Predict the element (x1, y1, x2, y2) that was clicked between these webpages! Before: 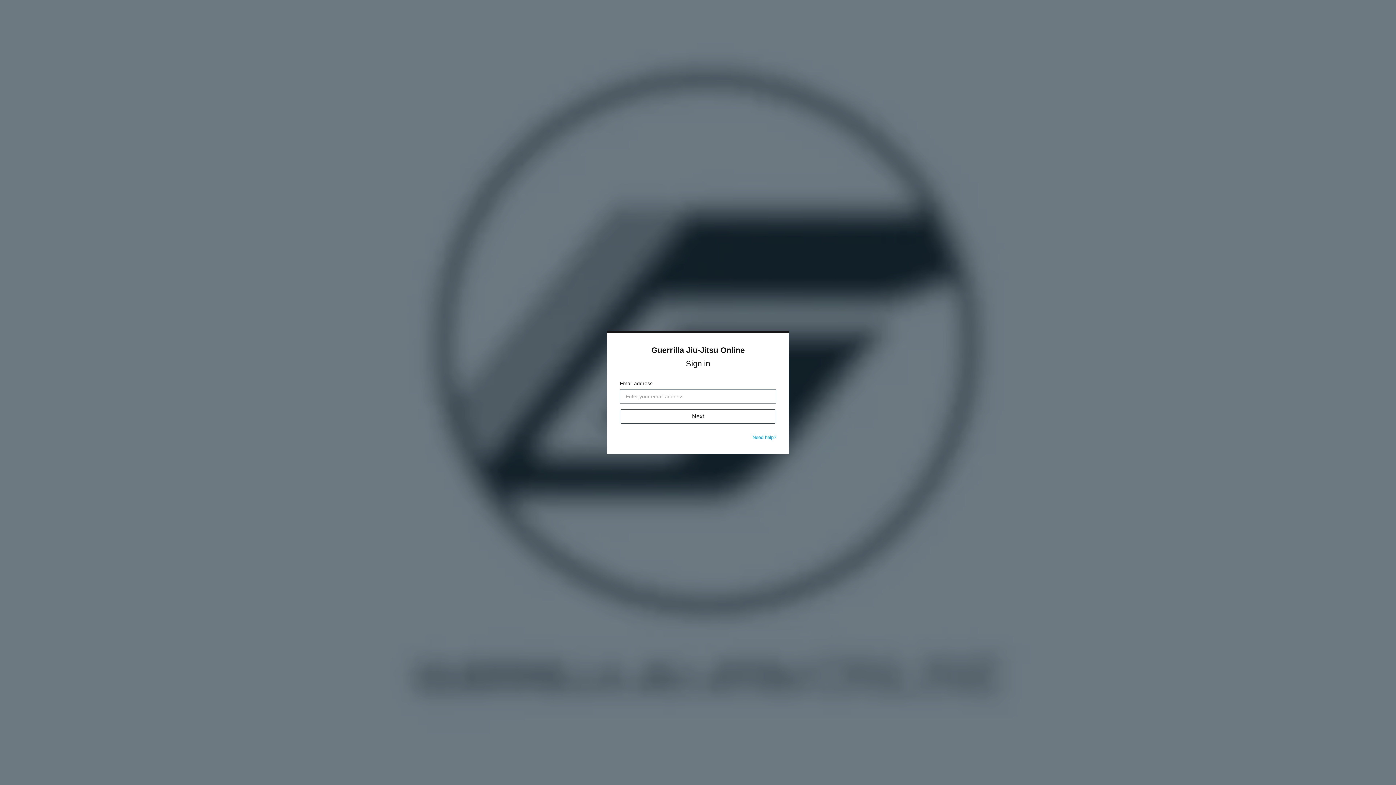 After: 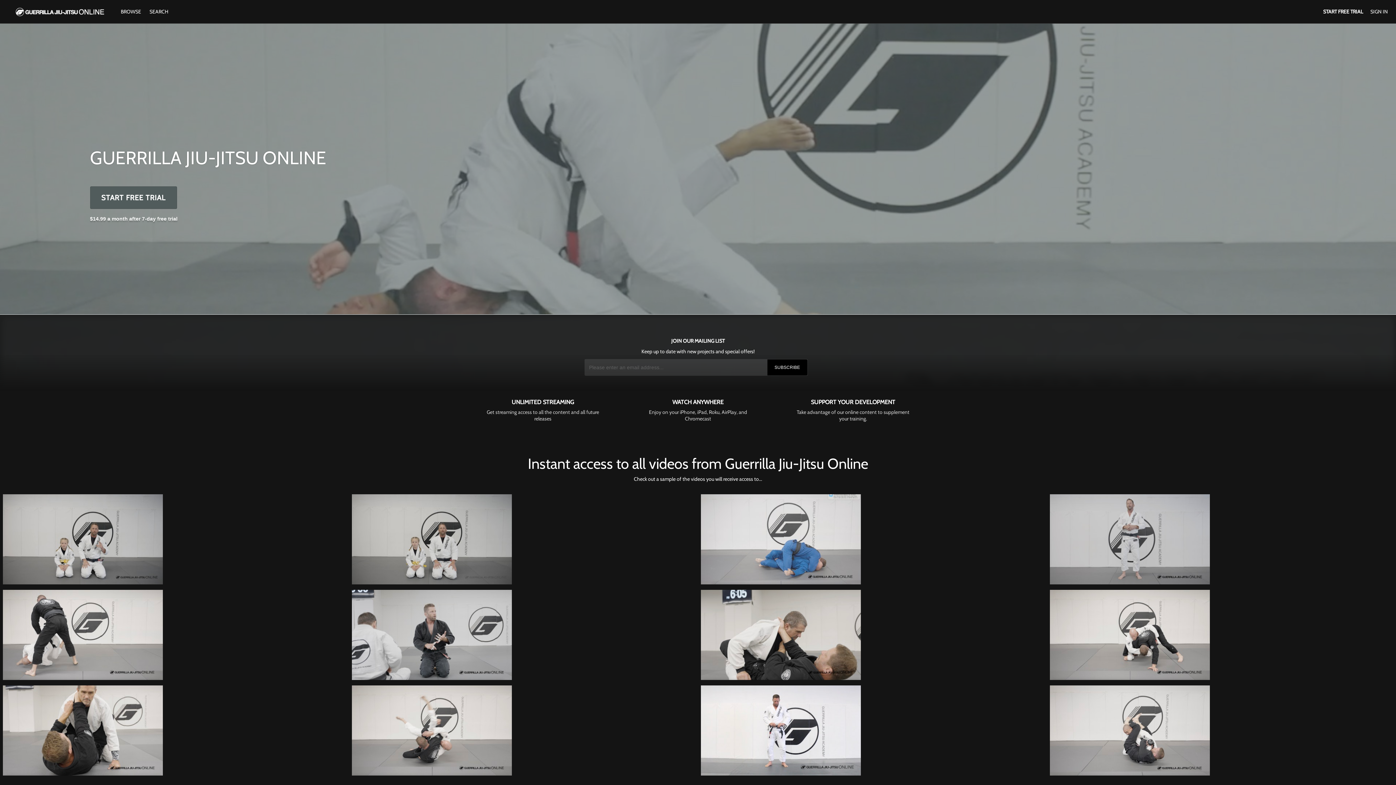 Action: bbox: (651, 345, 744, 354) label: Guerrilla Jiu-Jitsu Online